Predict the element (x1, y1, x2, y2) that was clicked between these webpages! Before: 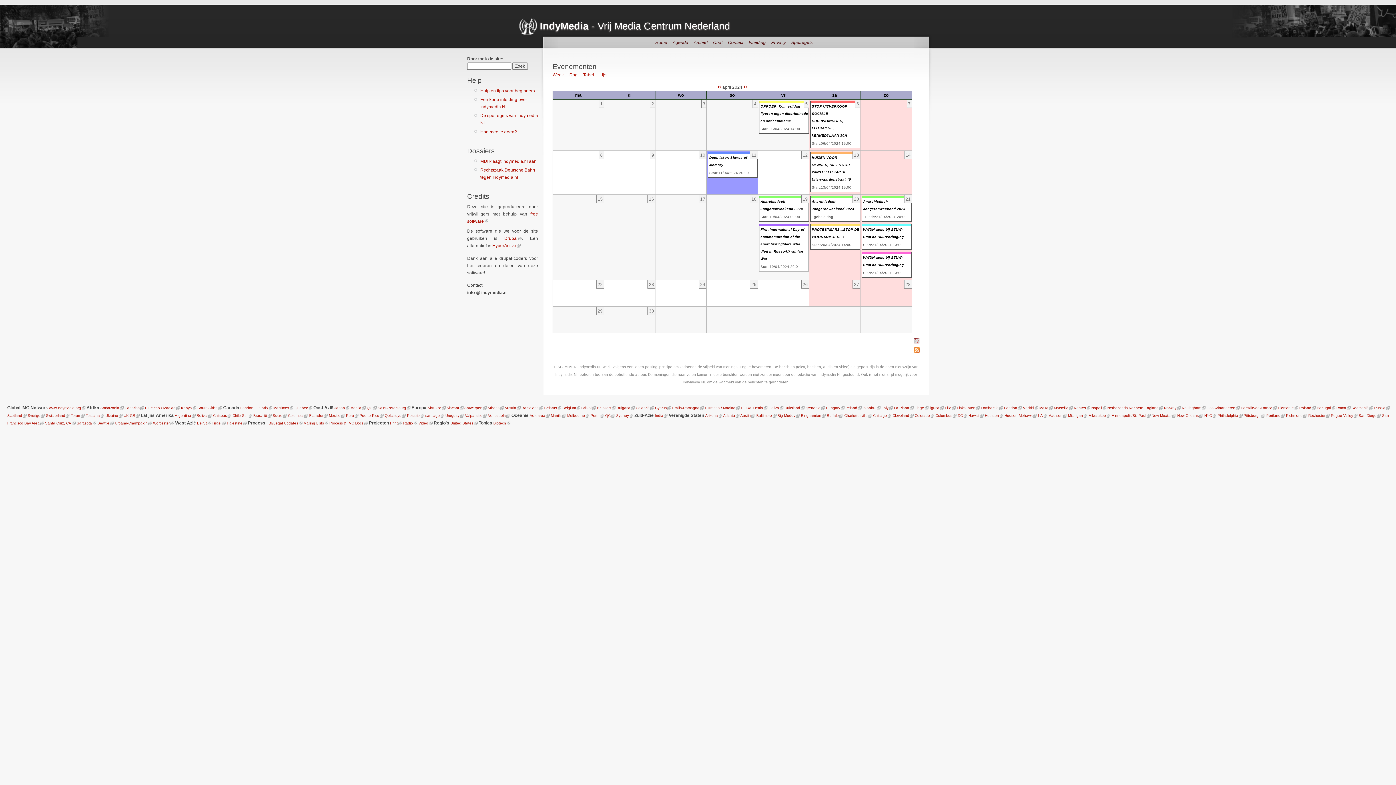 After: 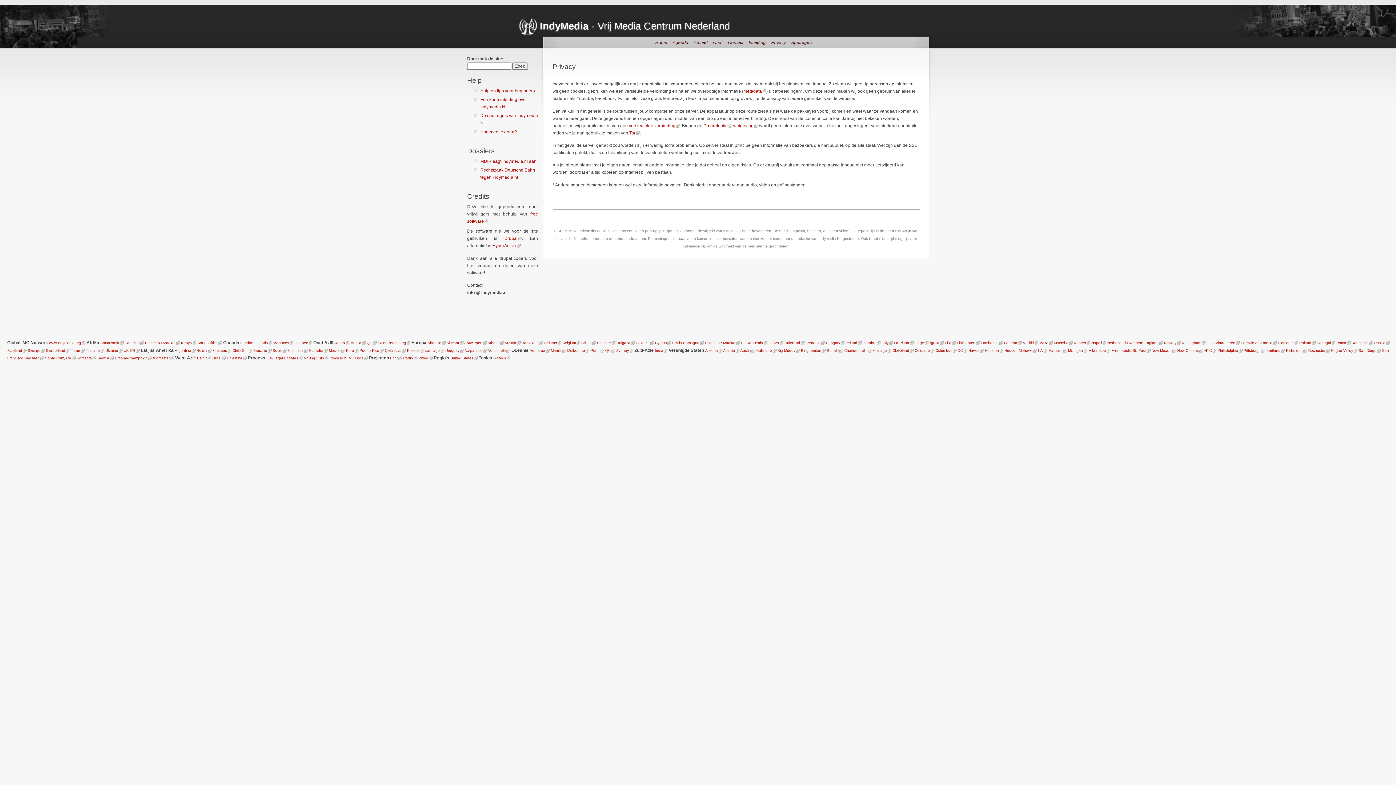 Action: label: Privacy bbox: (771, 40, 786, 45)